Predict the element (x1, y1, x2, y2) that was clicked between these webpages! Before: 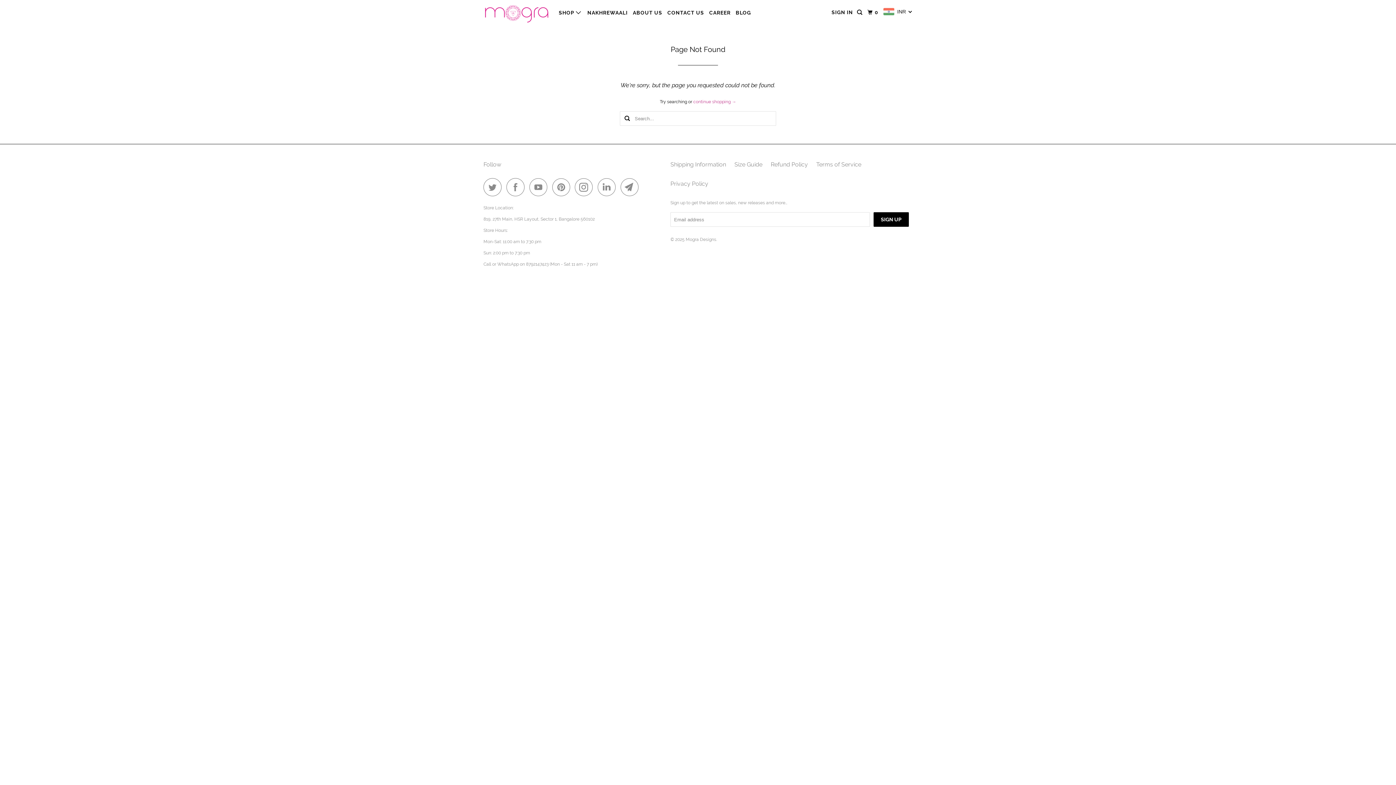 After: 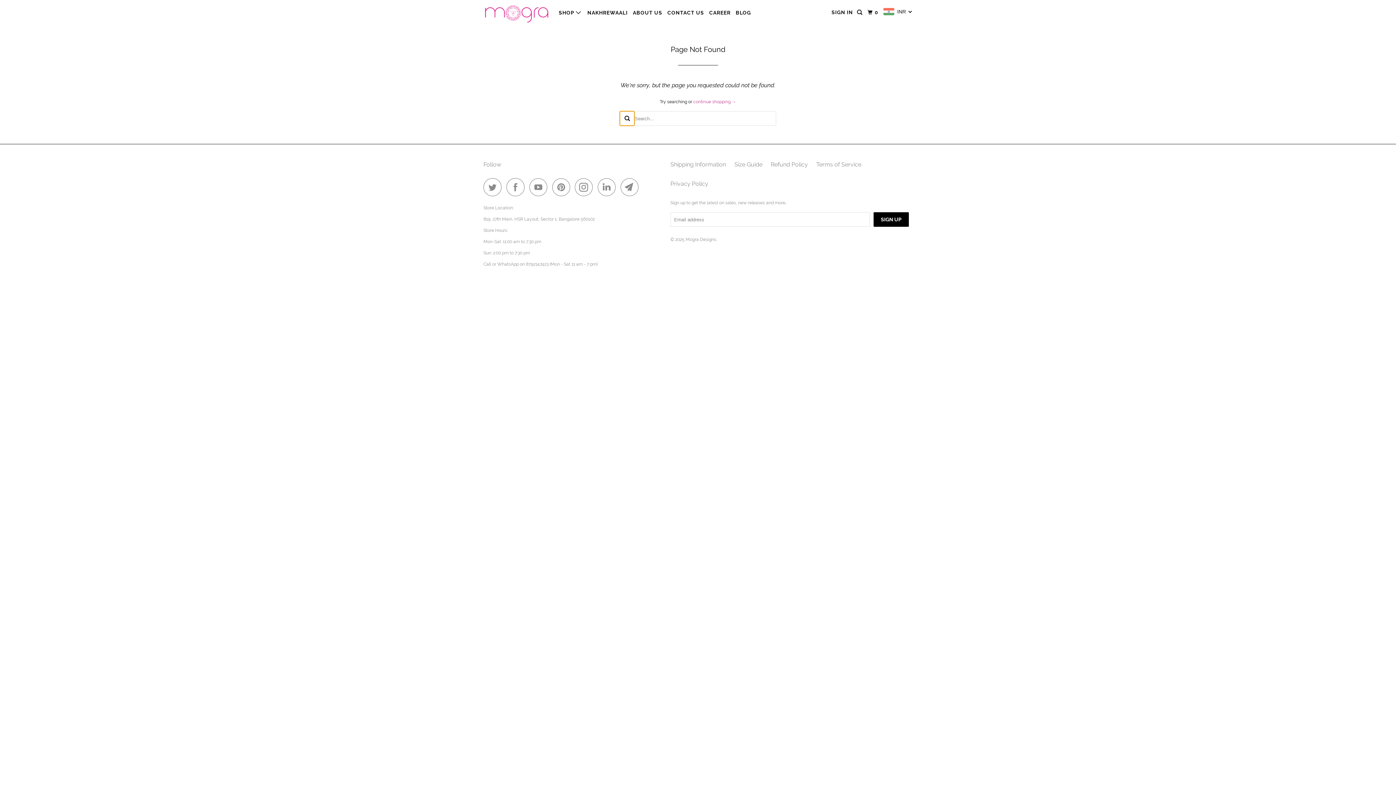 Action: bbox: (620, 111, 634, 125)